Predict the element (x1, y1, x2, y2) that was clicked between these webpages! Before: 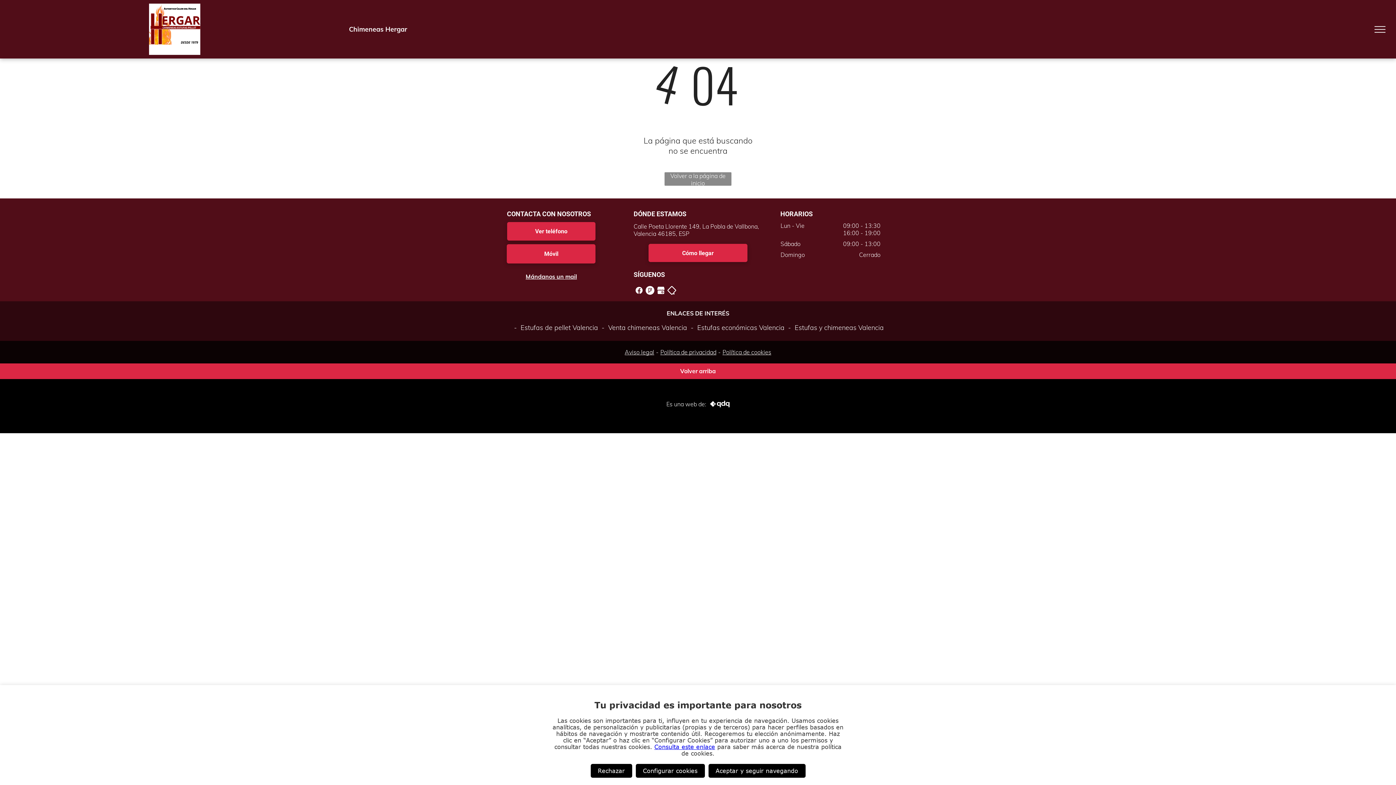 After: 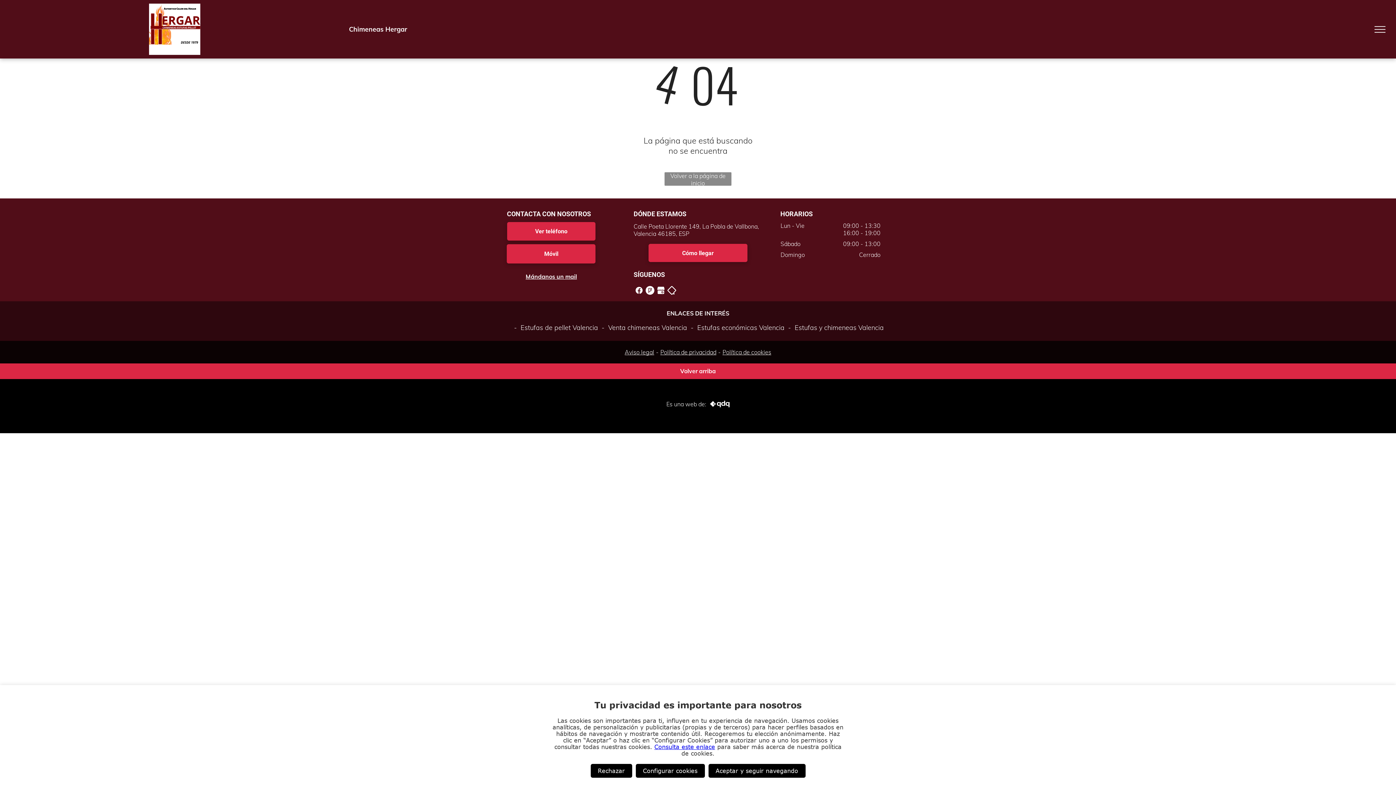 Action: bbox: (644, 286, 655, 293)